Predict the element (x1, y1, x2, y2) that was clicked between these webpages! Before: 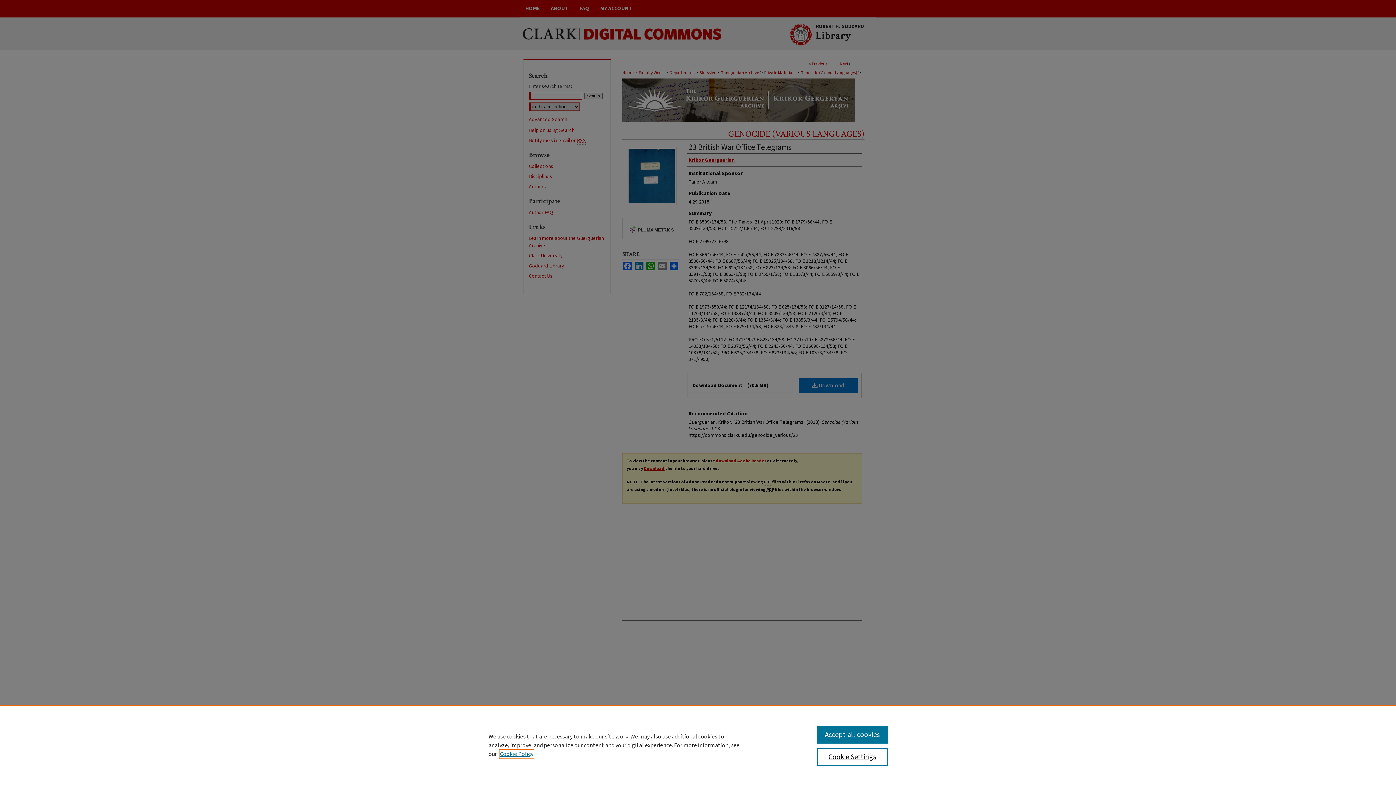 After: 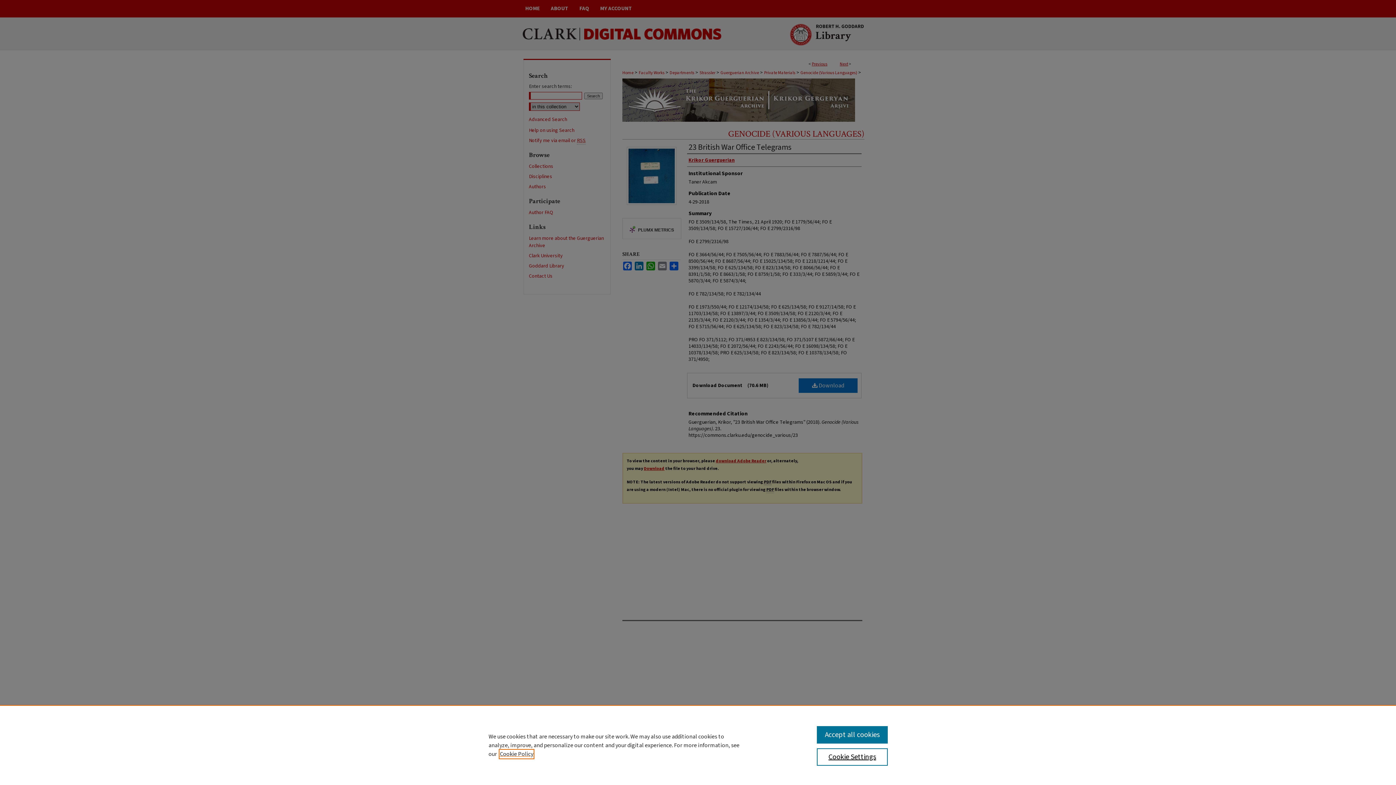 Action: bbox: (500, 750, 533, 758) label: , opens in a new tab